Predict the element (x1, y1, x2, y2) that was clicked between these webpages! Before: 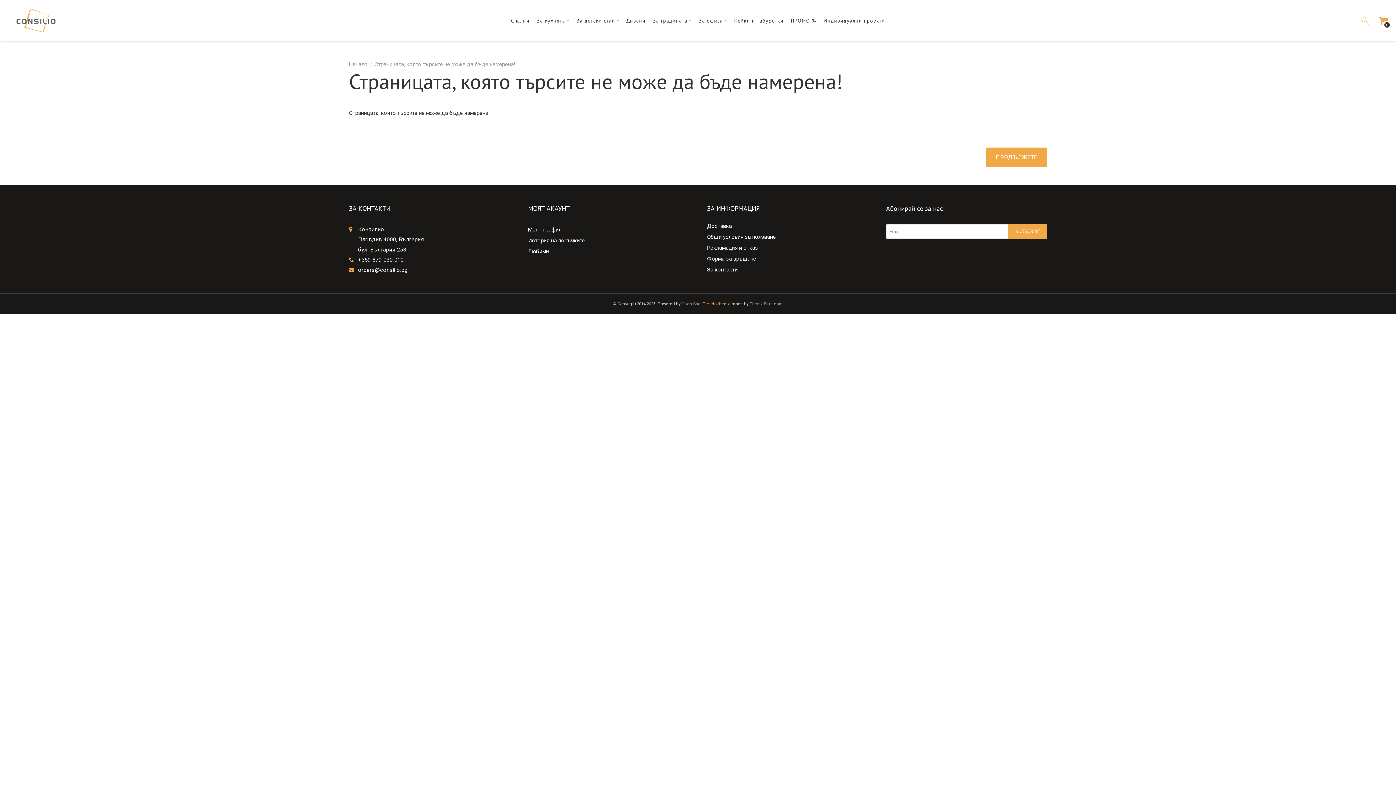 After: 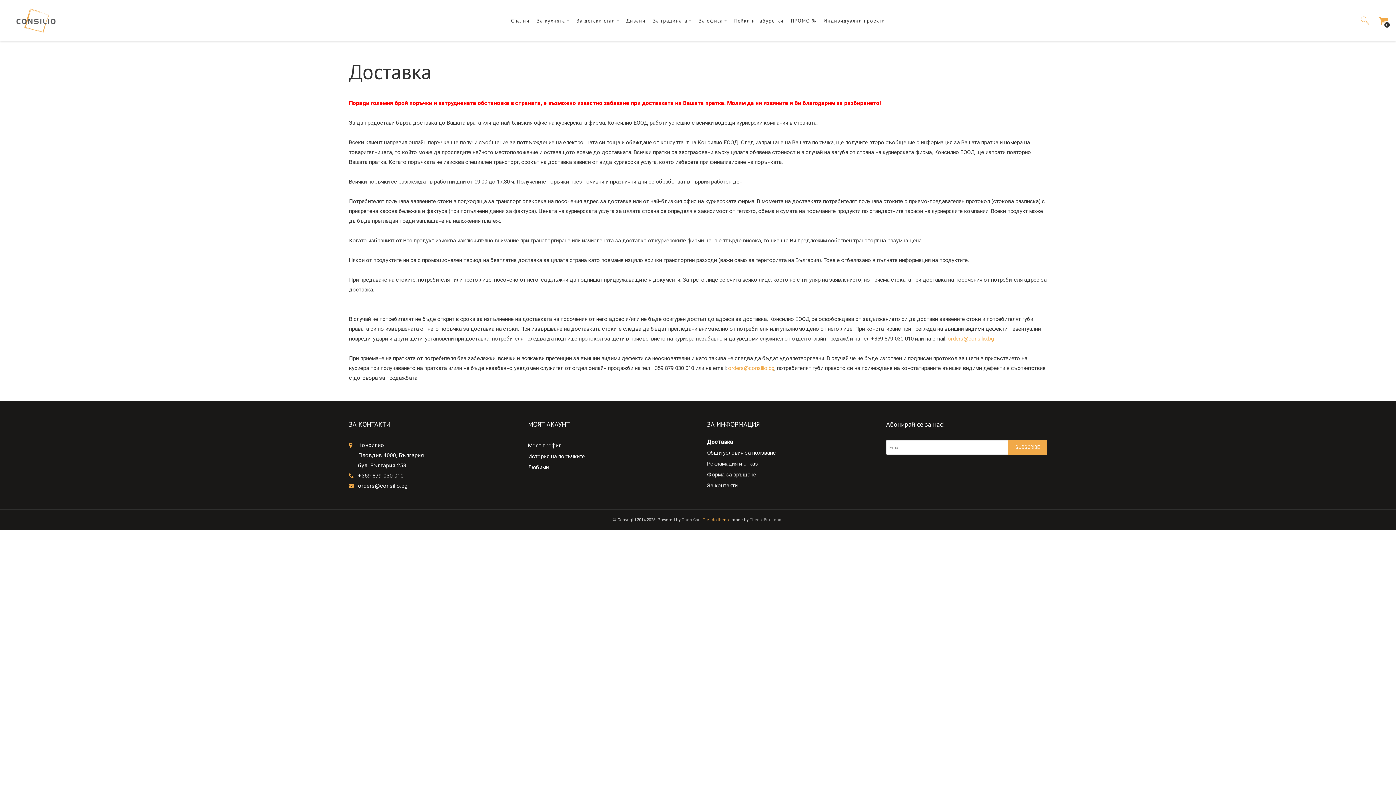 Action: bbox: (707, 220, 868, 231) label: Достaвка